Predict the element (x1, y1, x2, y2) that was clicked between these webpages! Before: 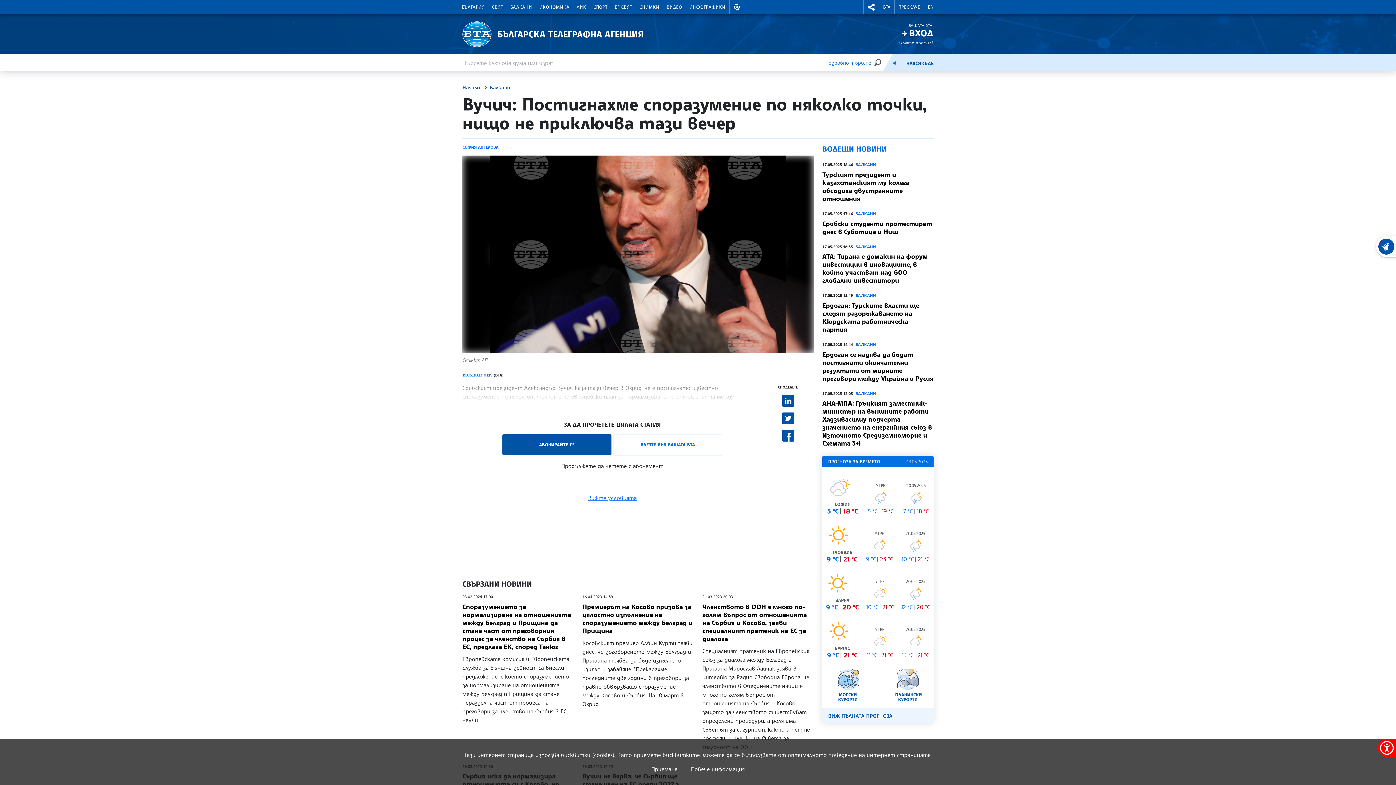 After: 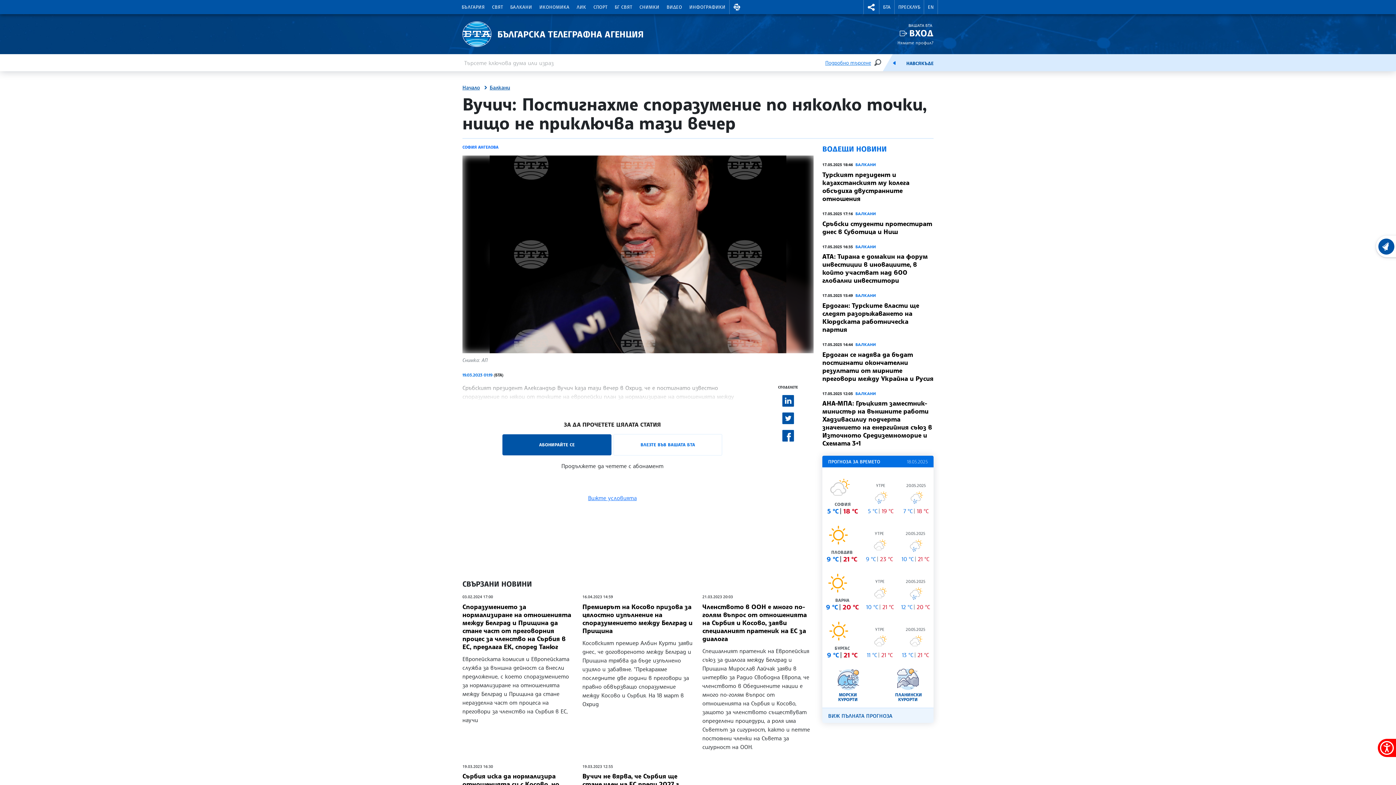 Action: bbox: (651, 765, 677, 773) label: Приемане